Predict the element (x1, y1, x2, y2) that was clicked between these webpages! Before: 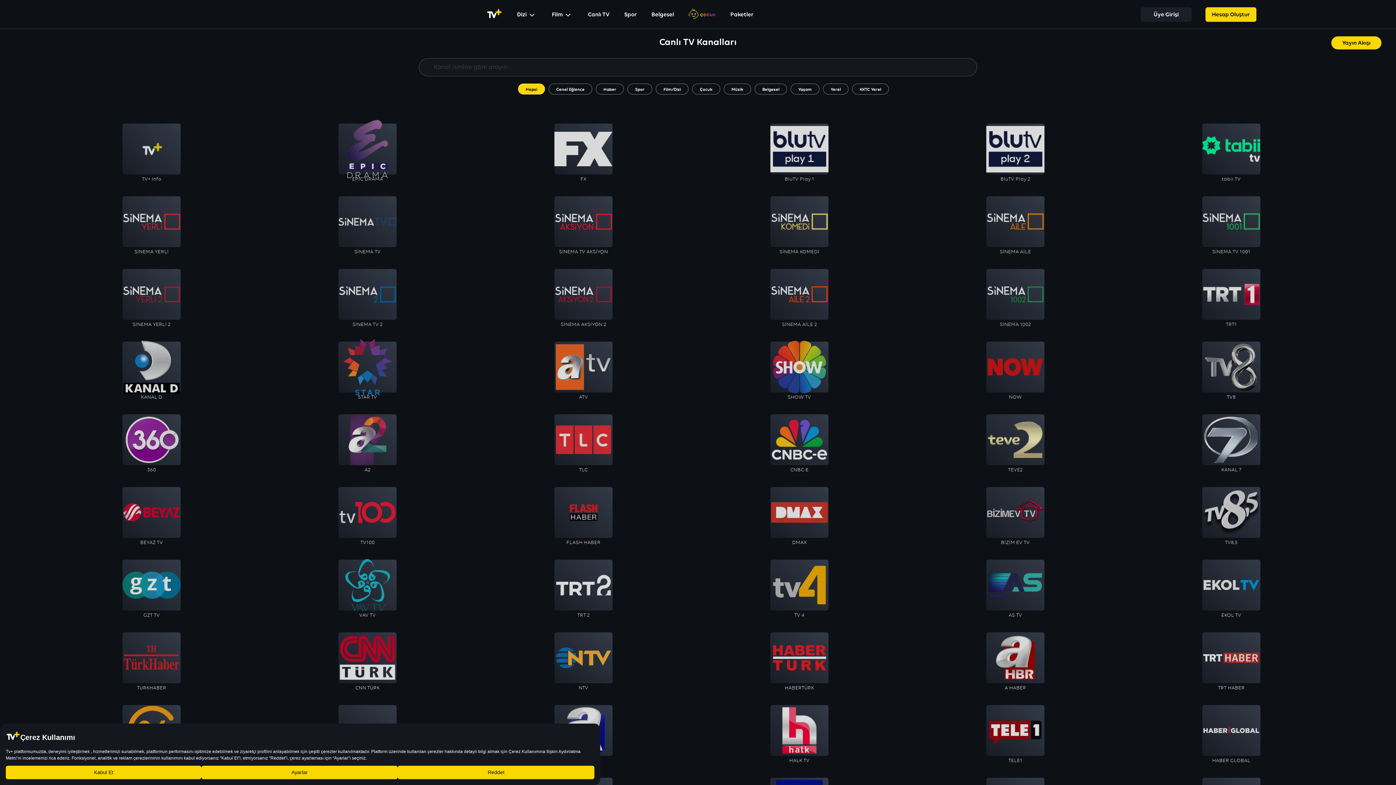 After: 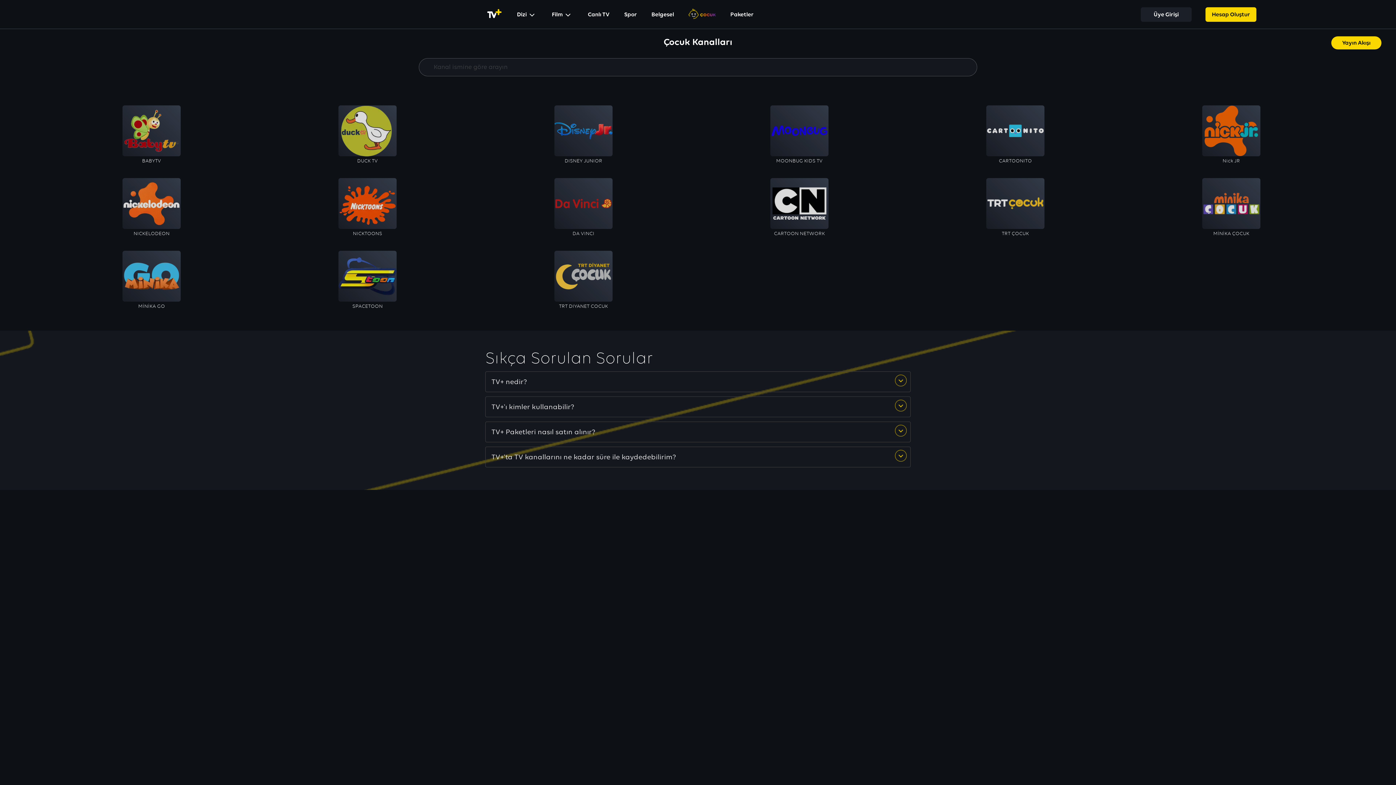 Action: bbox: (692, 83, 720, 94) label: Çocuk